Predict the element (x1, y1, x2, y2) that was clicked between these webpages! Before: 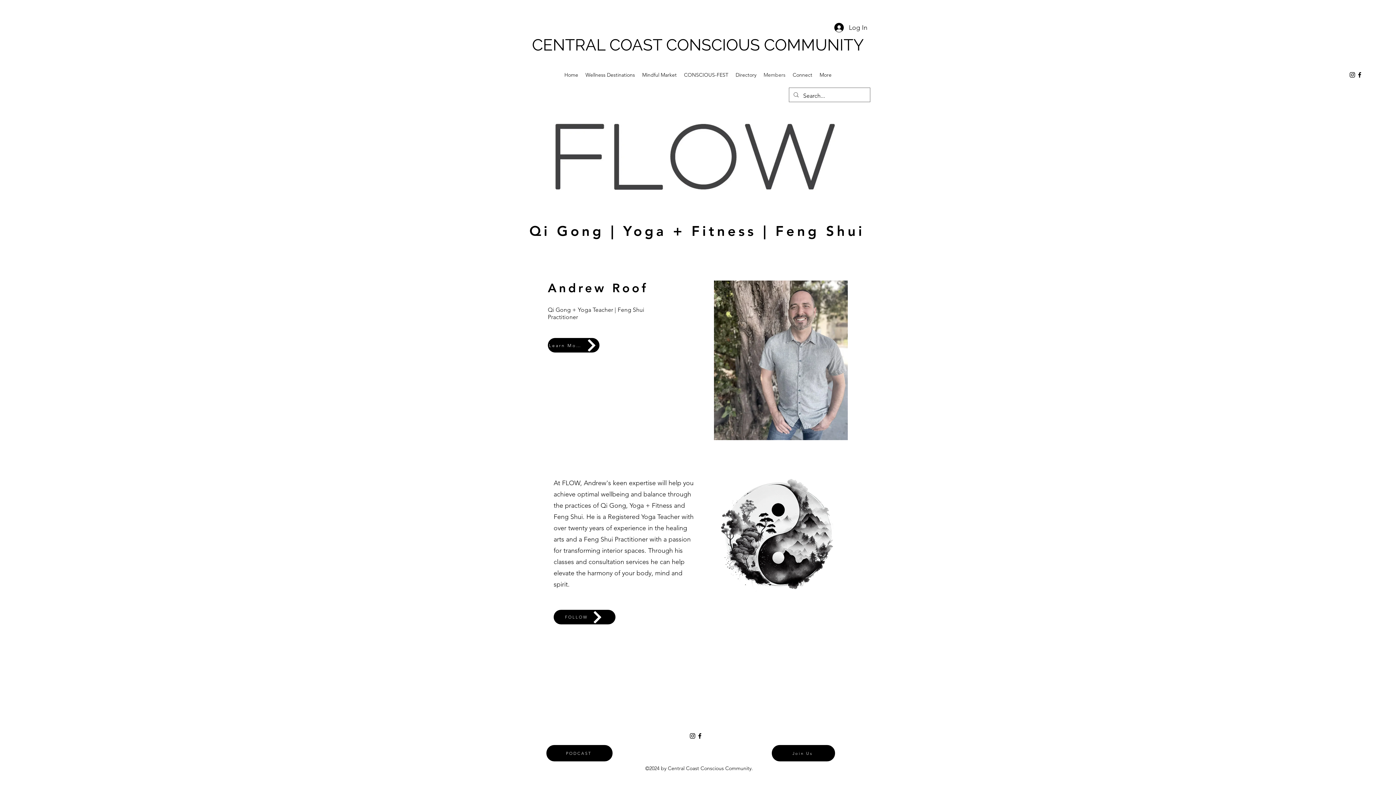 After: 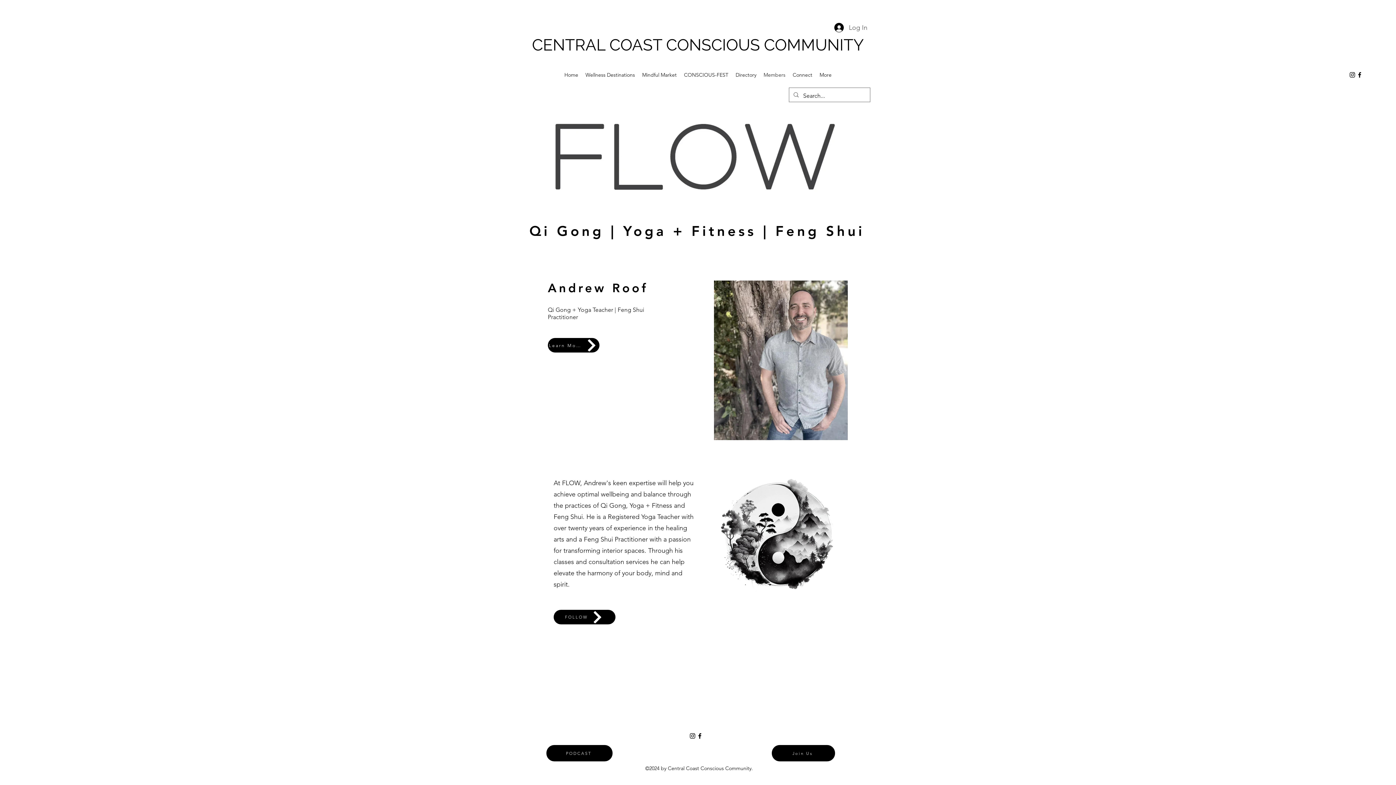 Action: label: Log In bbox: (829, 19, 872, 35)